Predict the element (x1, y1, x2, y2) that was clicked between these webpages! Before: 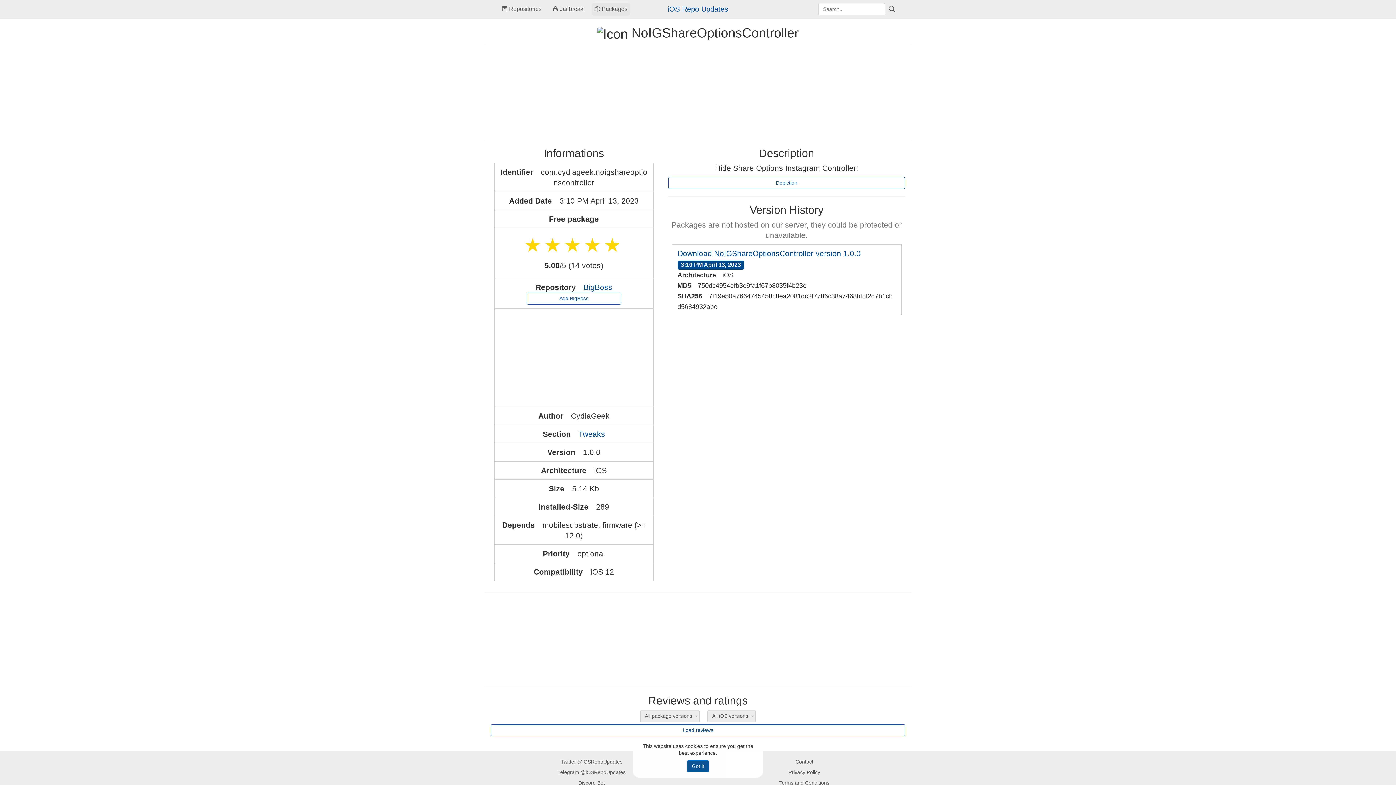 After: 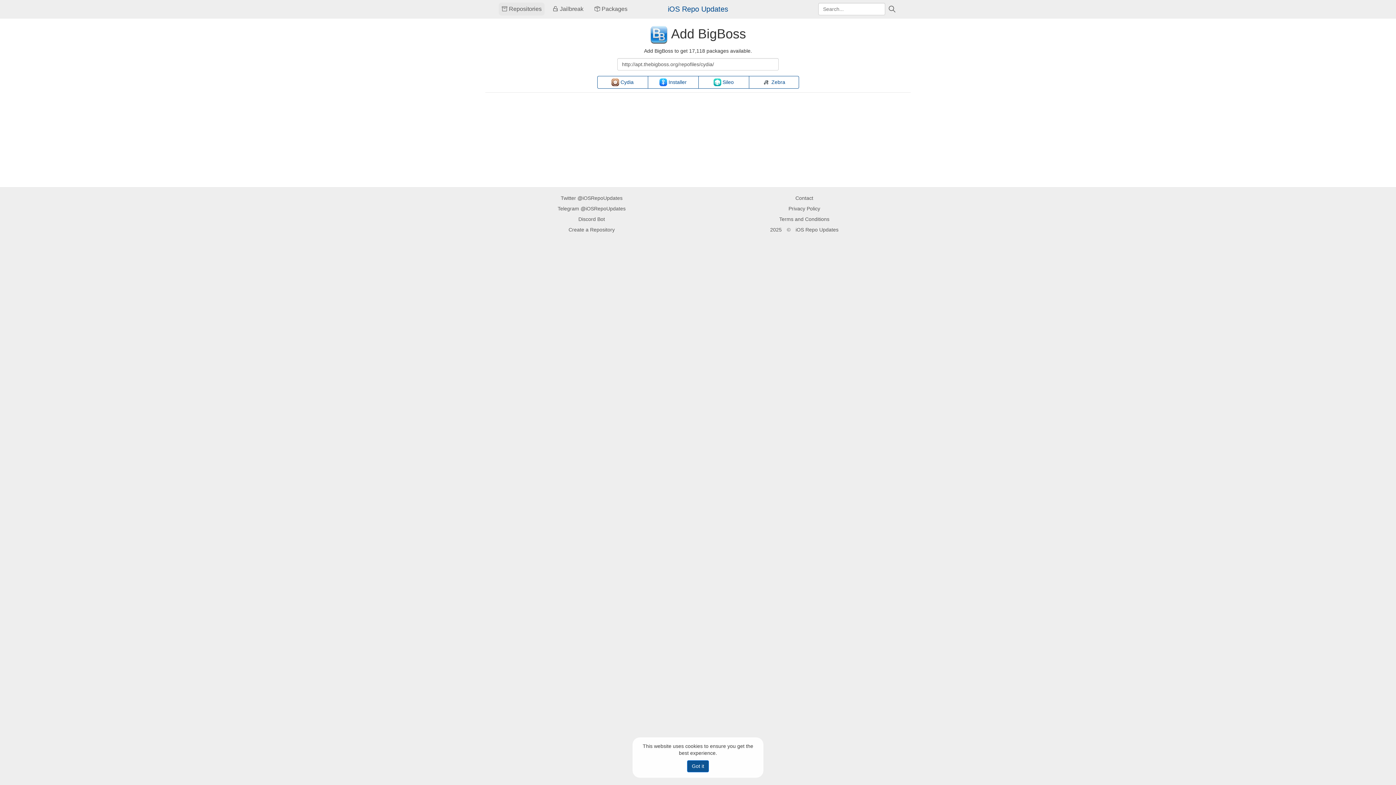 Action: label: Add BigBoss bbox: (526, 292, 621, 304)